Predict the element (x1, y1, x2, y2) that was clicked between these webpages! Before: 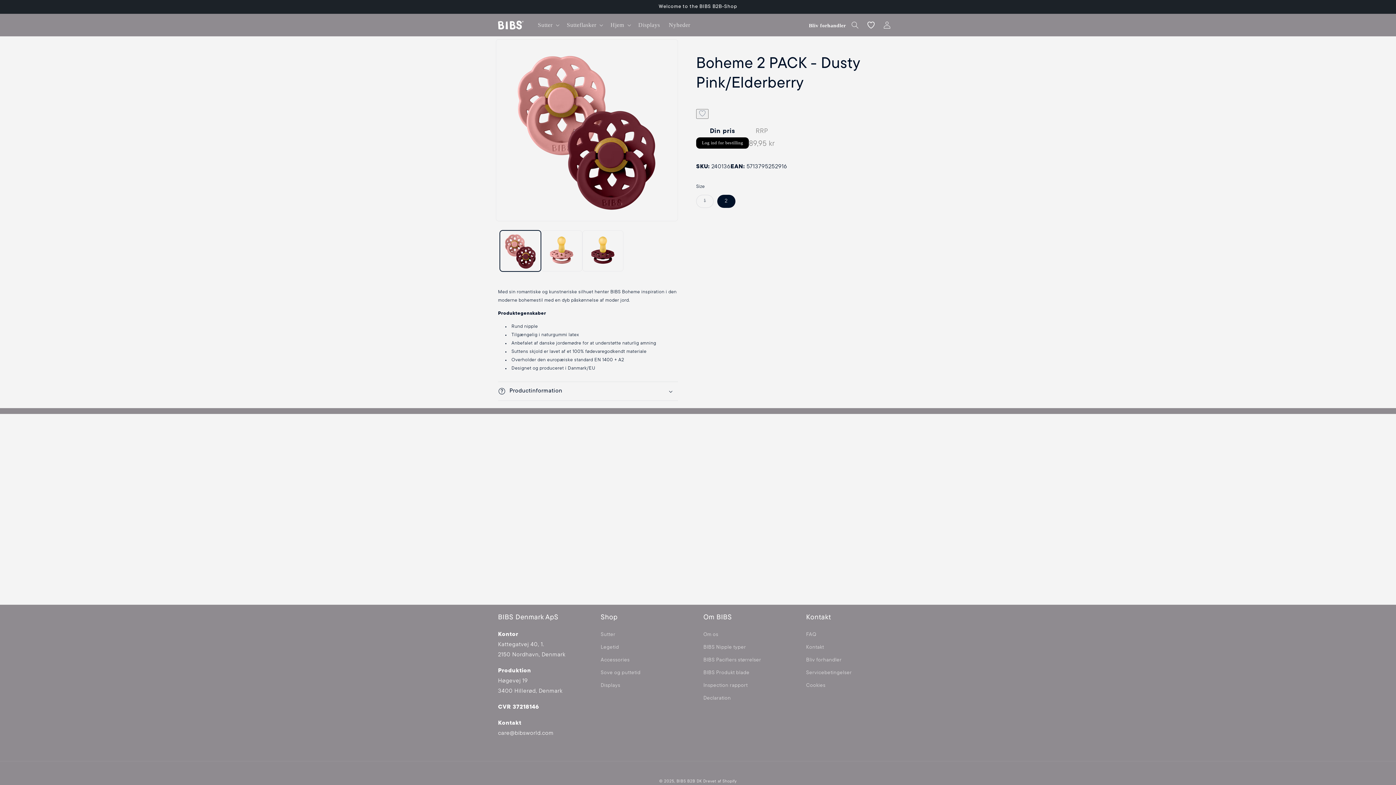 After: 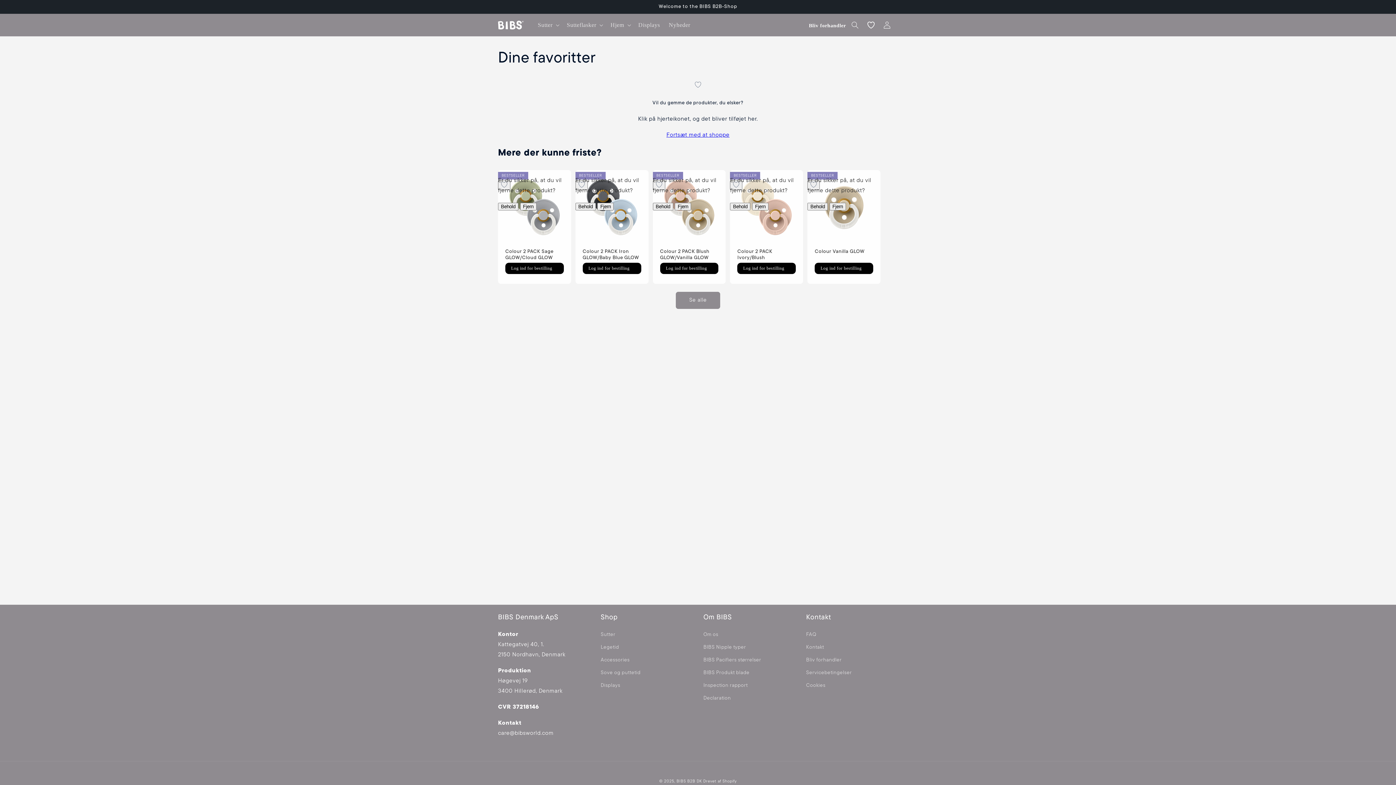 Action: bbox: (863, 17, 879, 33)